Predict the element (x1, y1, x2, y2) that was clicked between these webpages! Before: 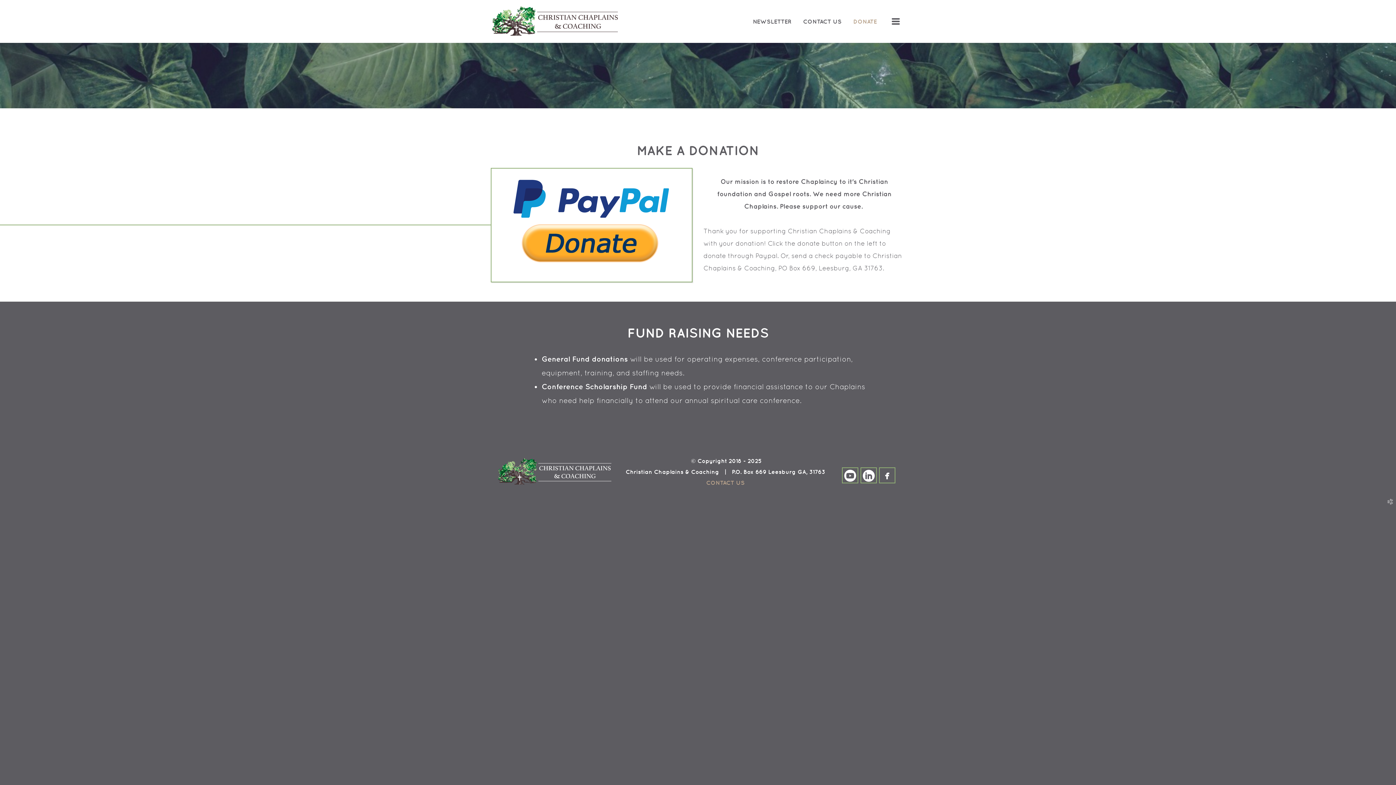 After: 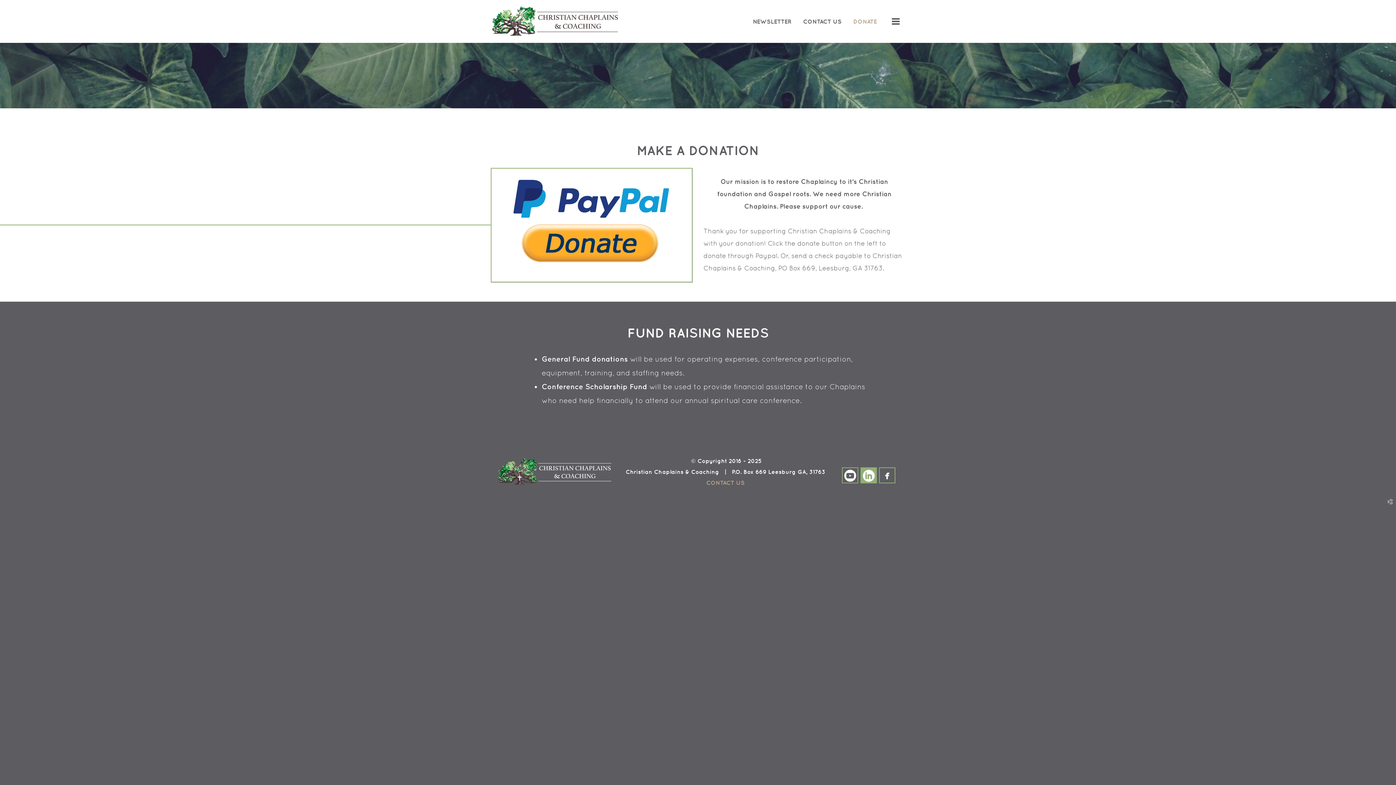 Action: label: 
circlelinkedin
   bbox: (860, 473, 879, 480)